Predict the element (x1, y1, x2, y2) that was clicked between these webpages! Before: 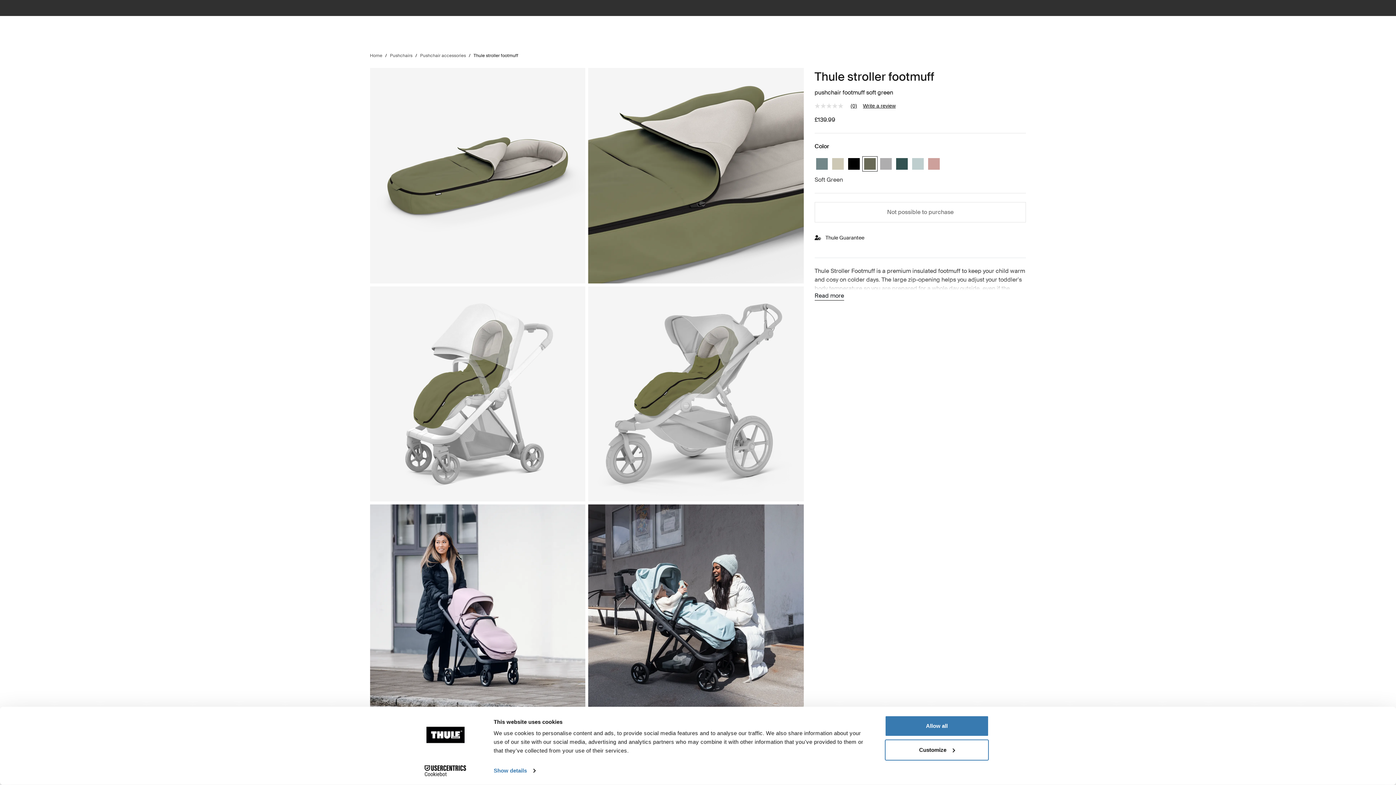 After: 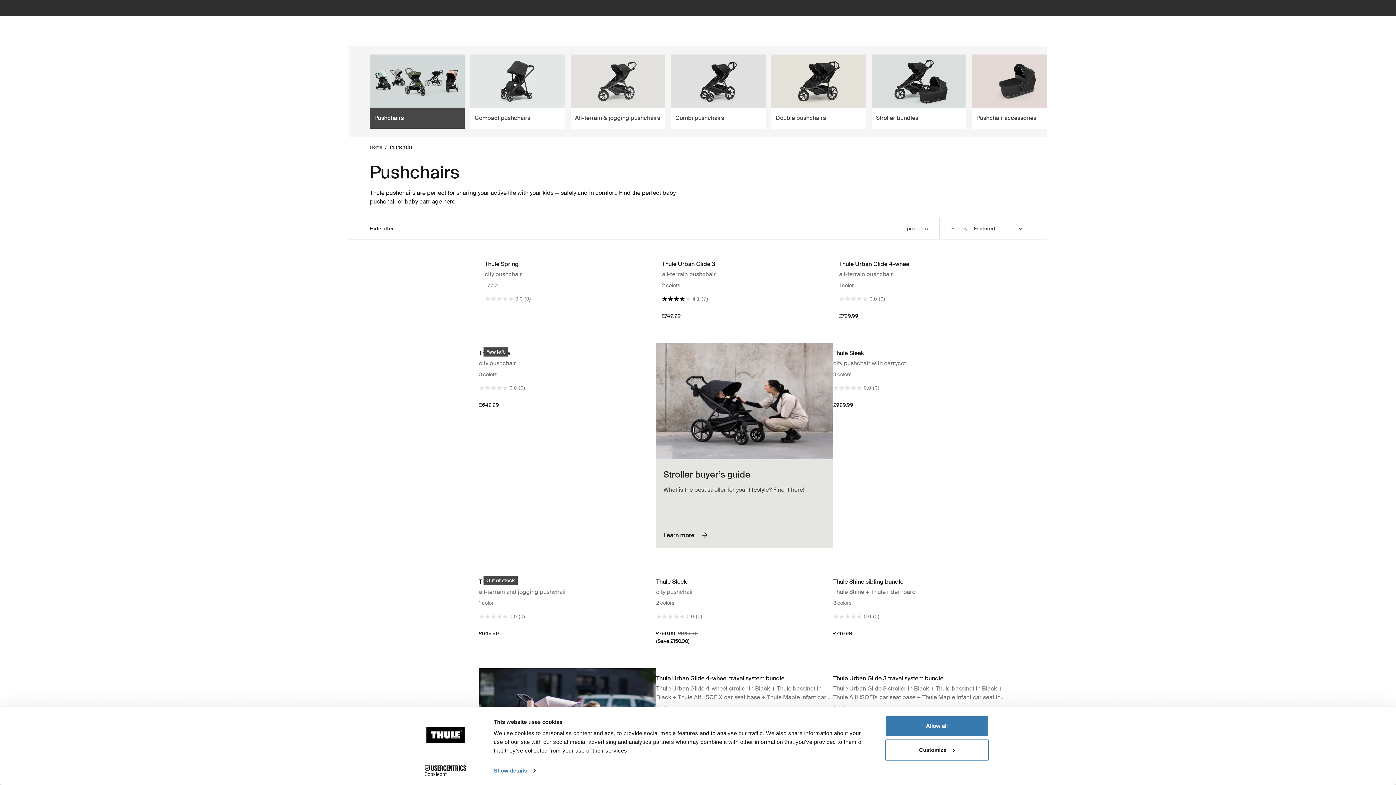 Action: label: Pushchairs bbox: (390, 52, 412, 58)